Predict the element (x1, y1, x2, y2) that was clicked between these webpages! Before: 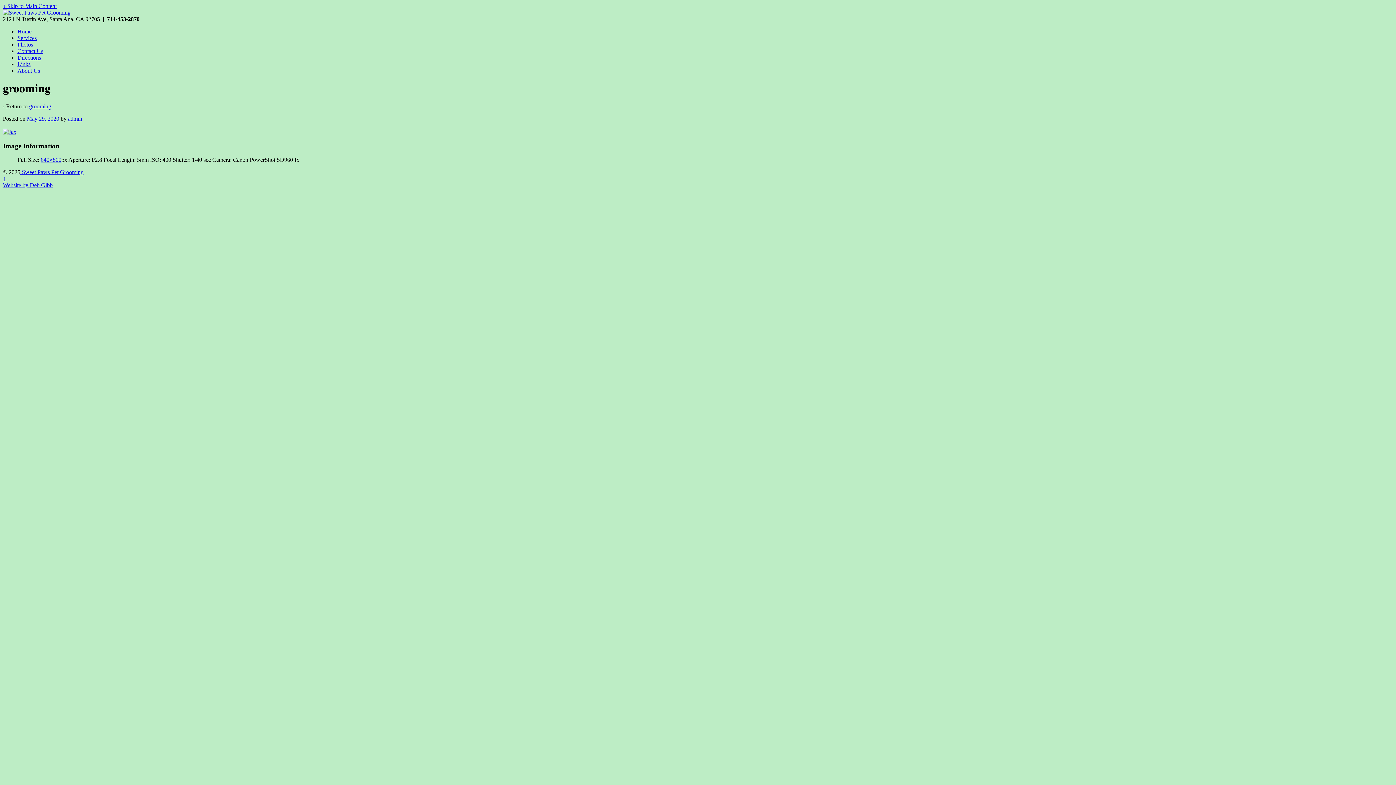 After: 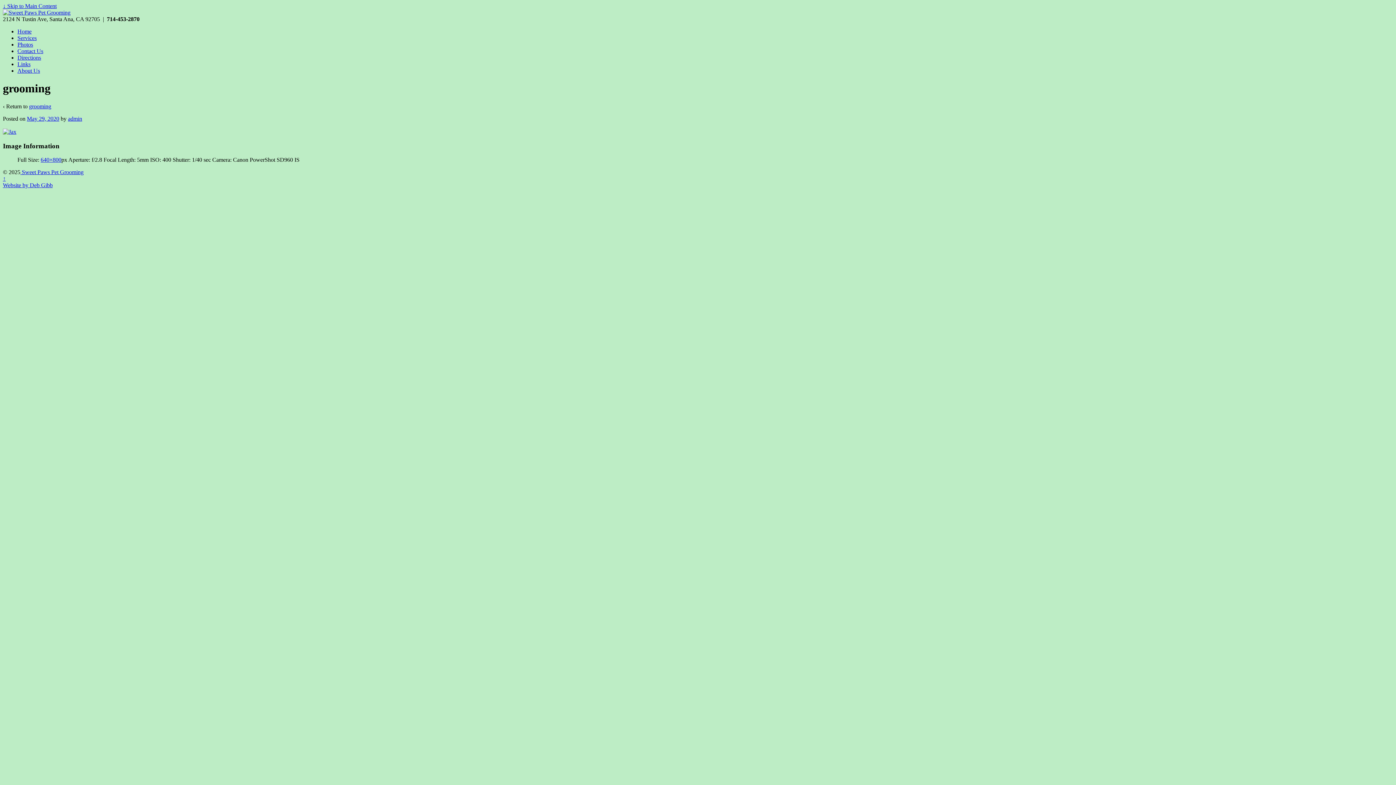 Action: label: Website by Deb Gibb bbox: (2, 182, 52, 188)